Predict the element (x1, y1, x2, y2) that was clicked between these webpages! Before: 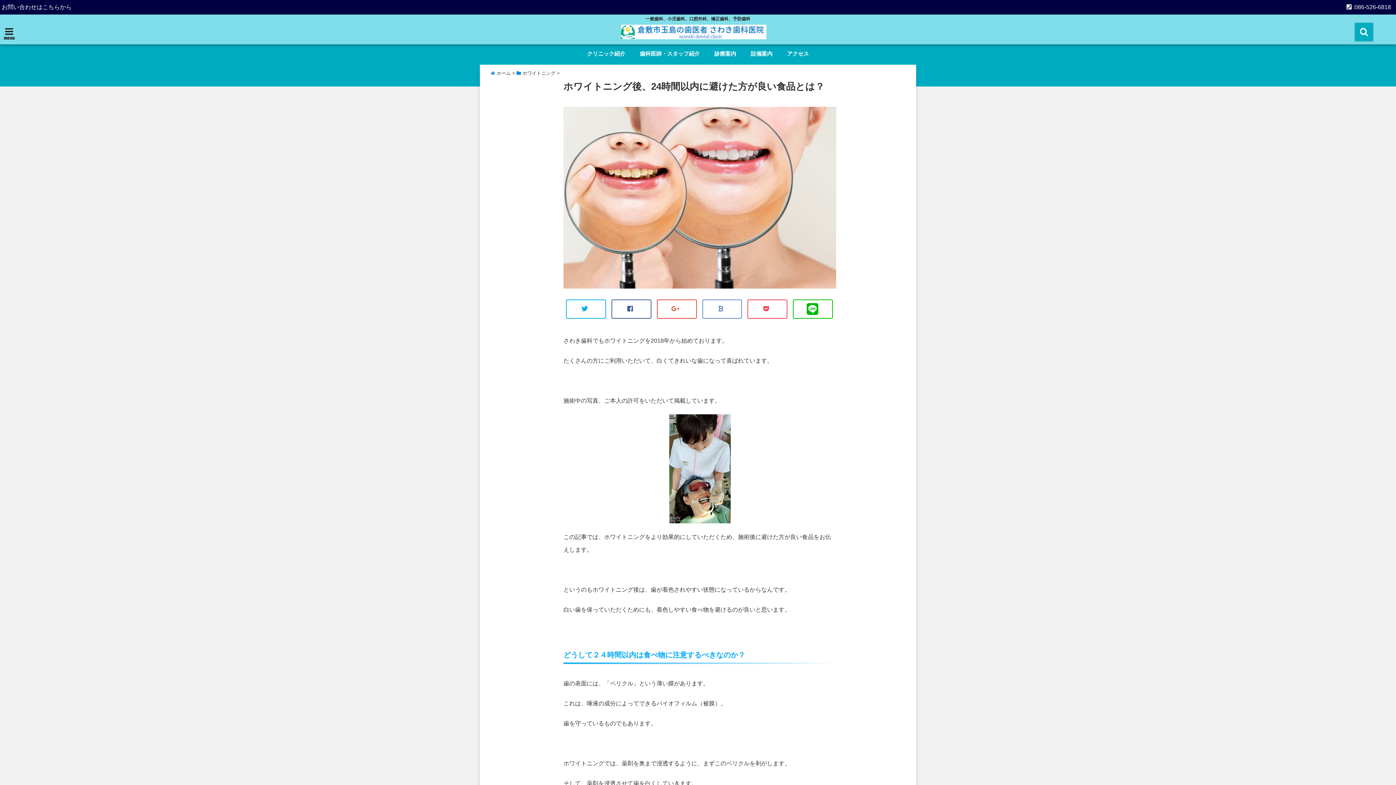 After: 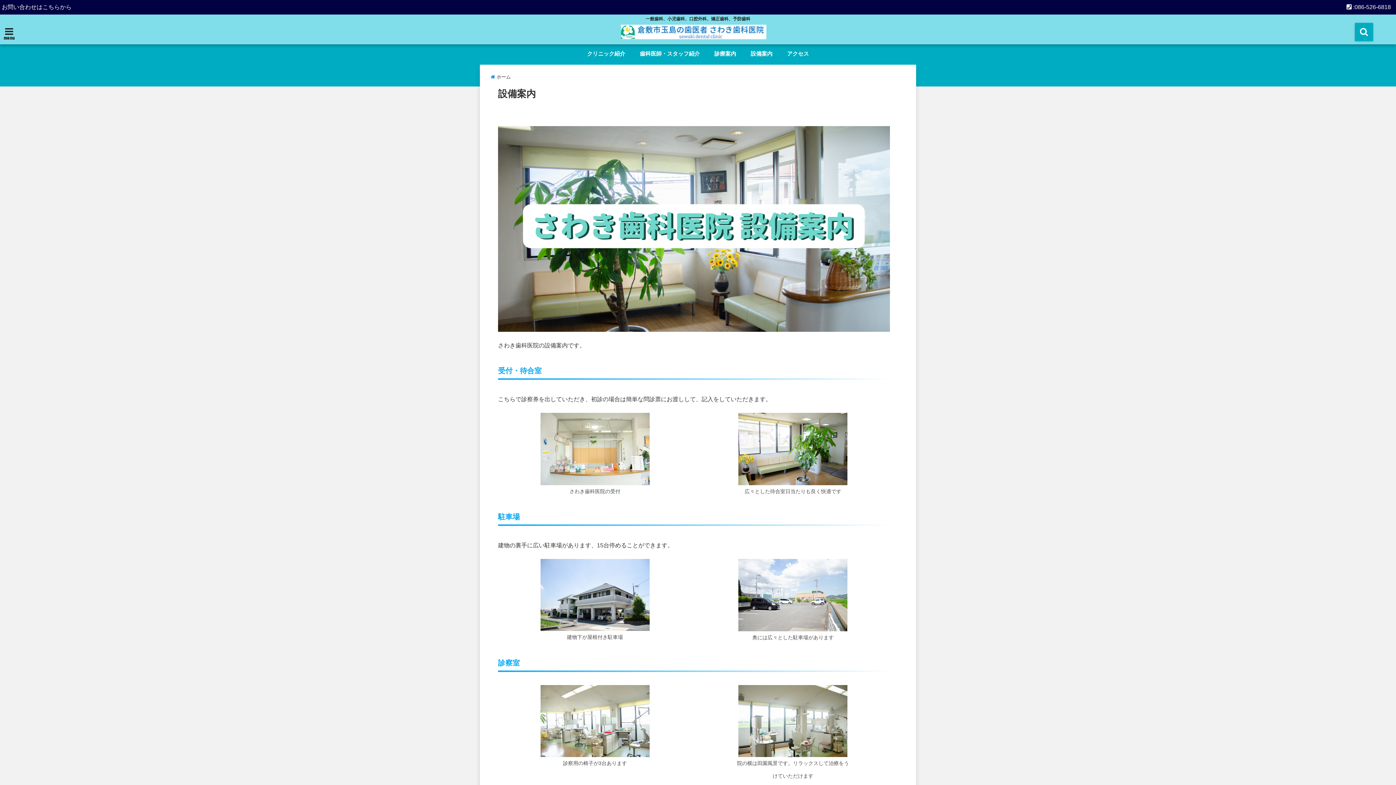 Action: bbox: (747, 46, 776, 61) label: 設備案内